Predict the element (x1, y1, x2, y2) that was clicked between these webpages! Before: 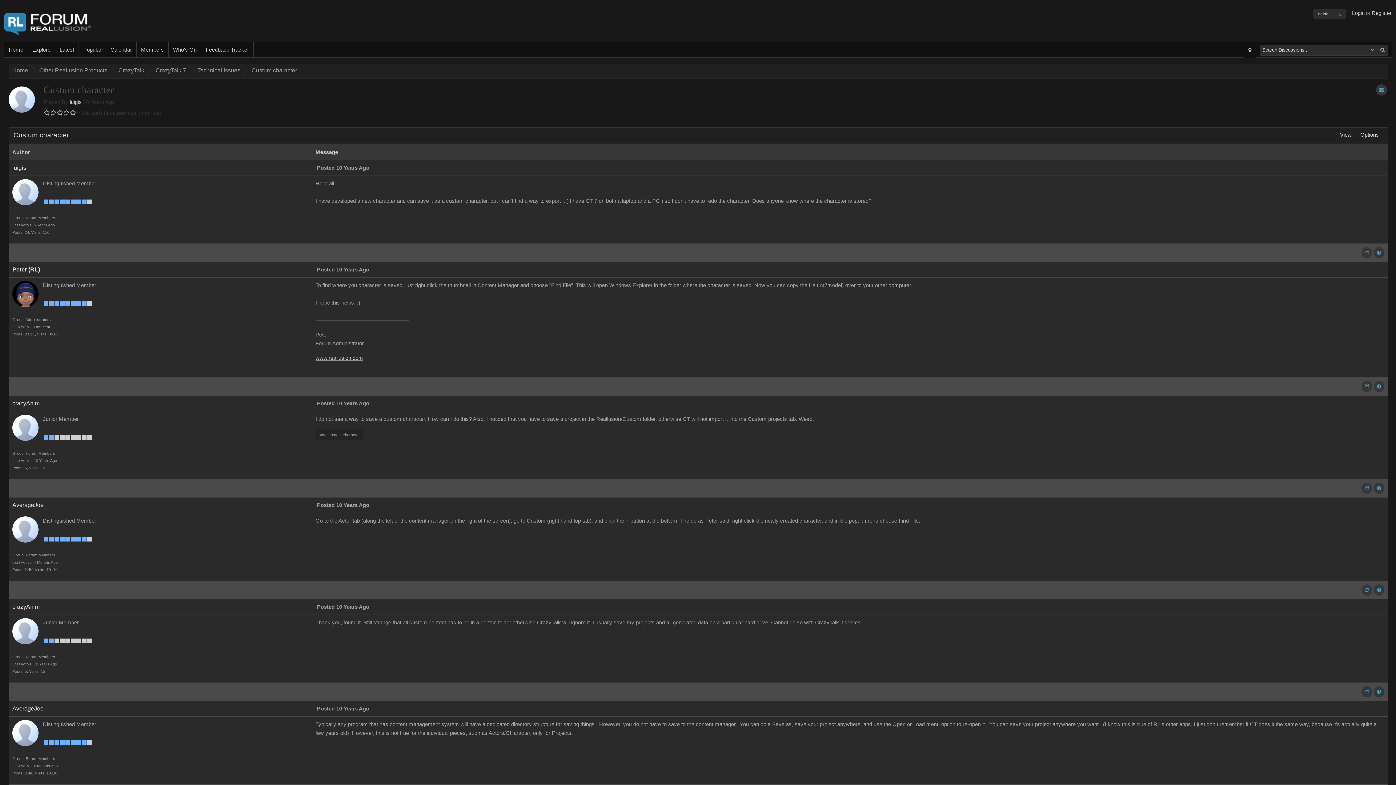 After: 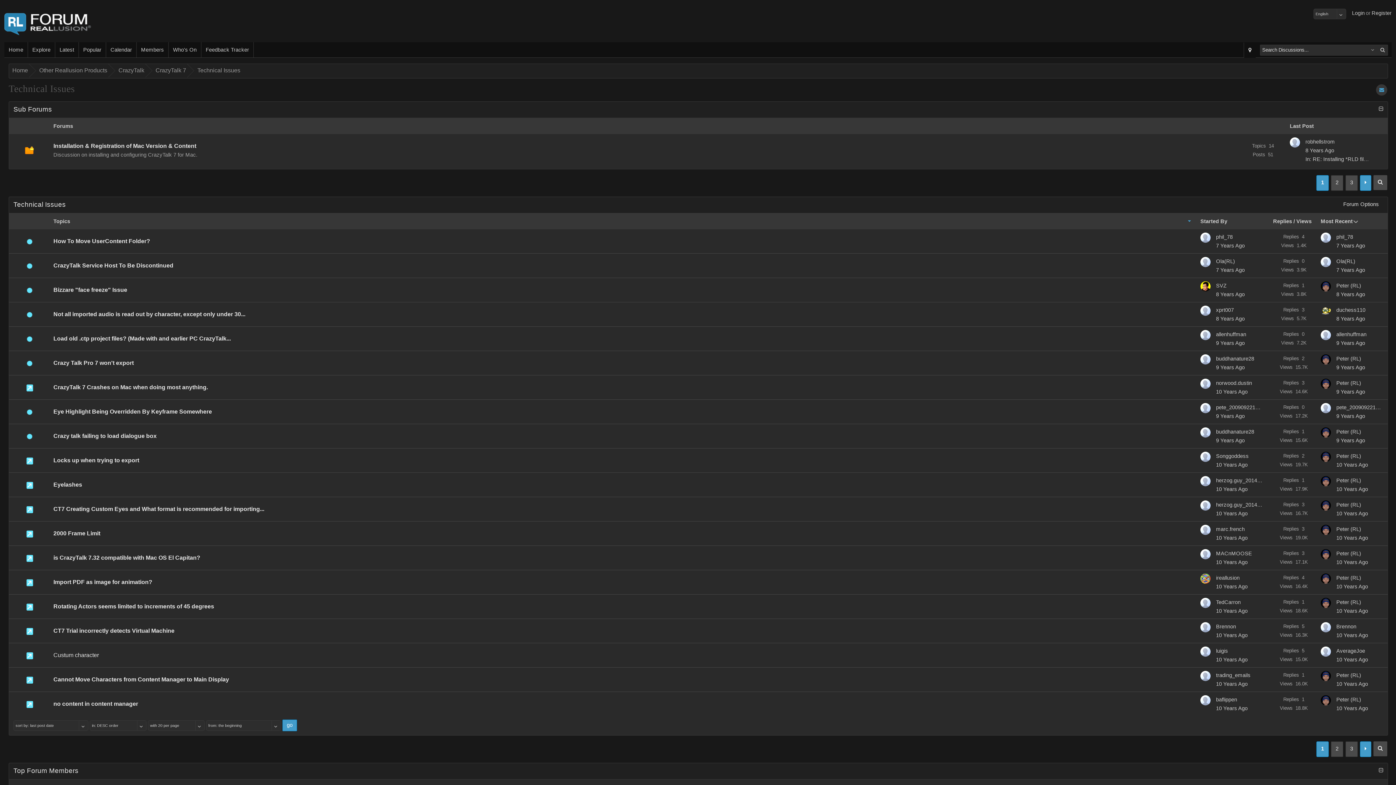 Action: label: Technical Issues bbox: (194, 64, 241, 77)